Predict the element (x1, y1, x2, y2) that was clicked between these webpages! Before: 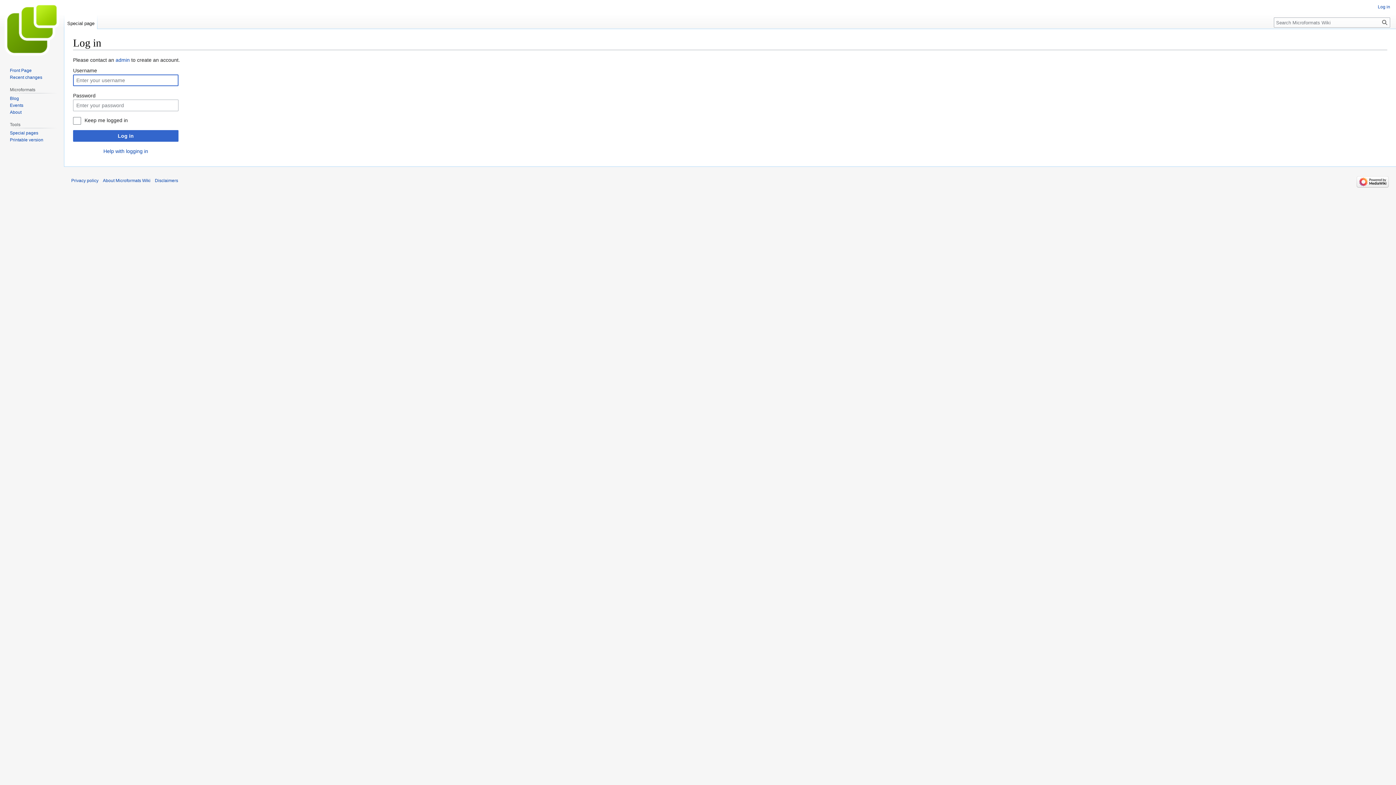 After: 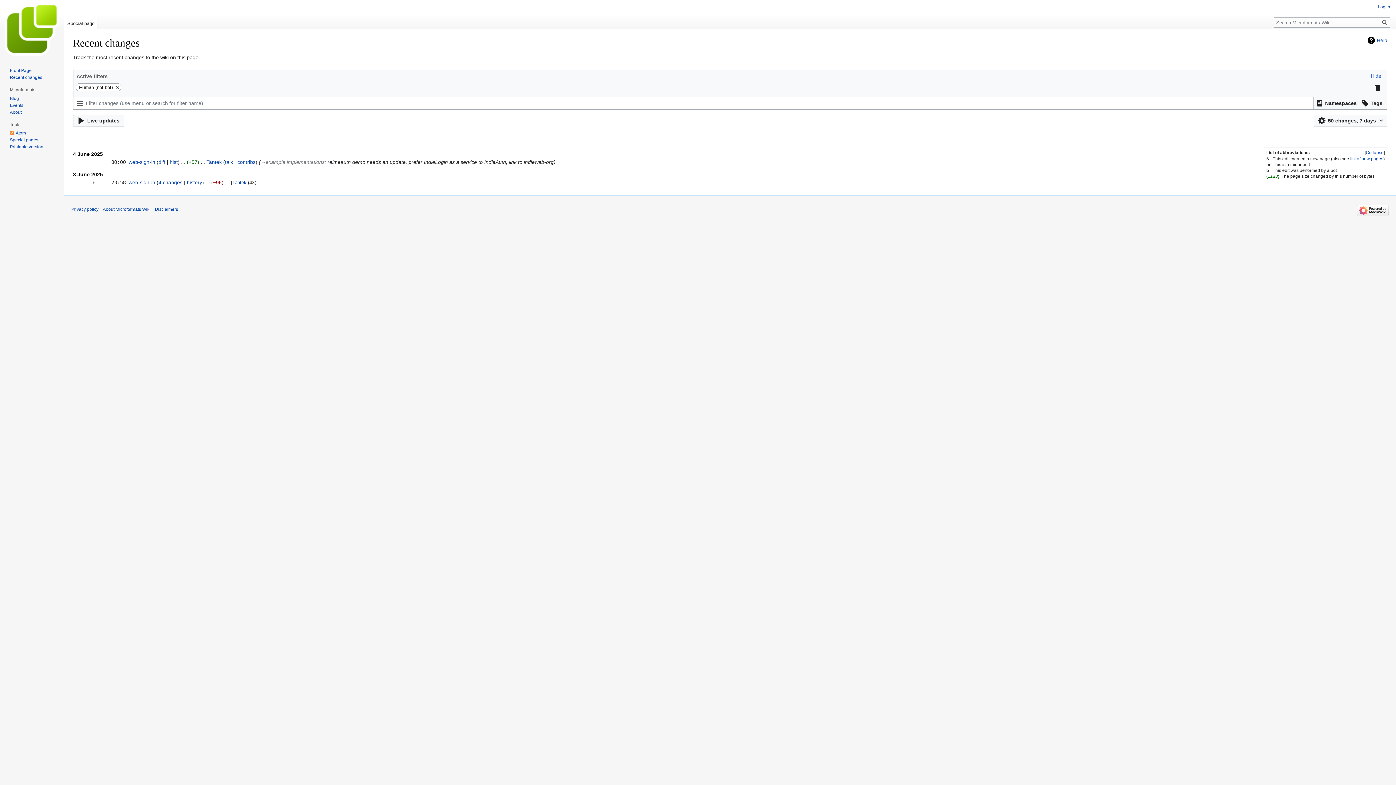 Action: label: Recent changes bbox: (9, 74, 42, 79)